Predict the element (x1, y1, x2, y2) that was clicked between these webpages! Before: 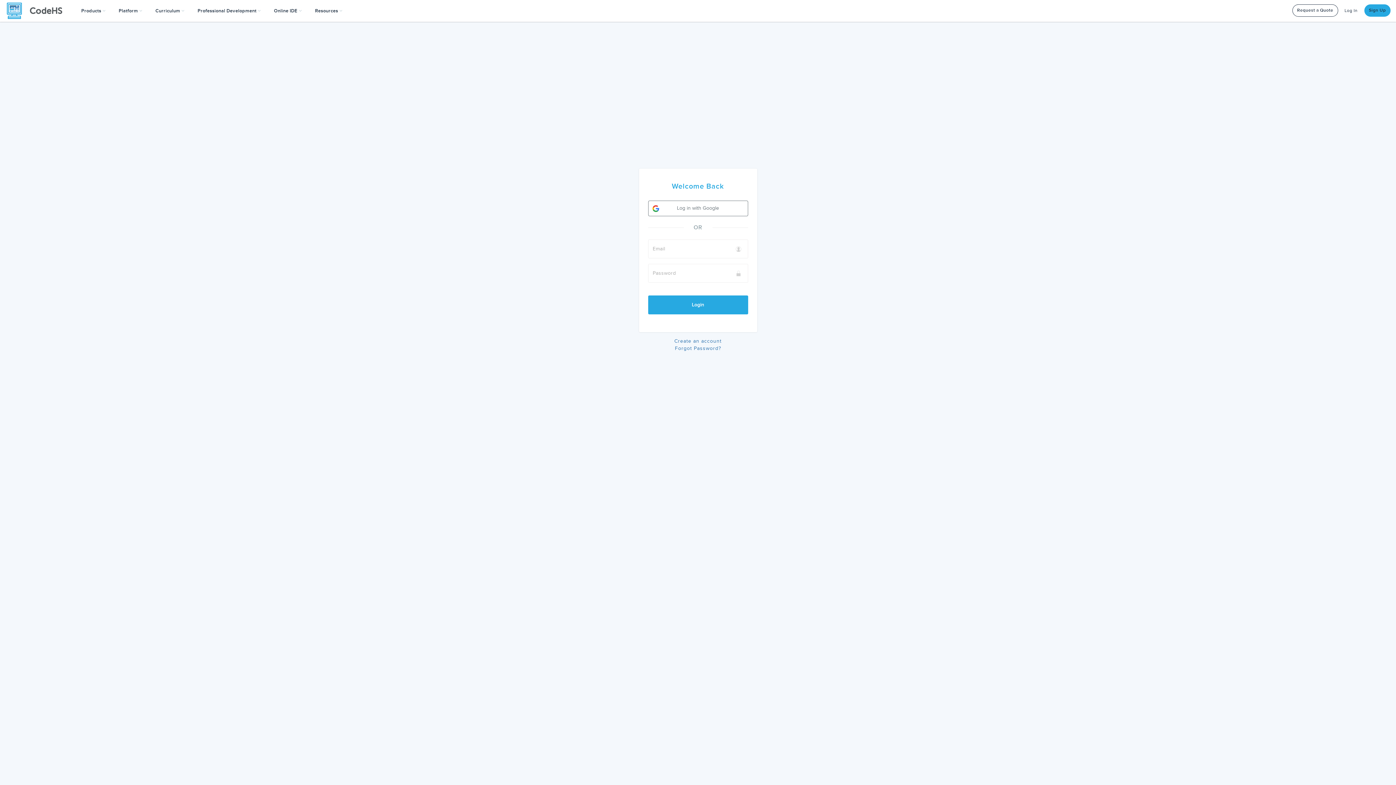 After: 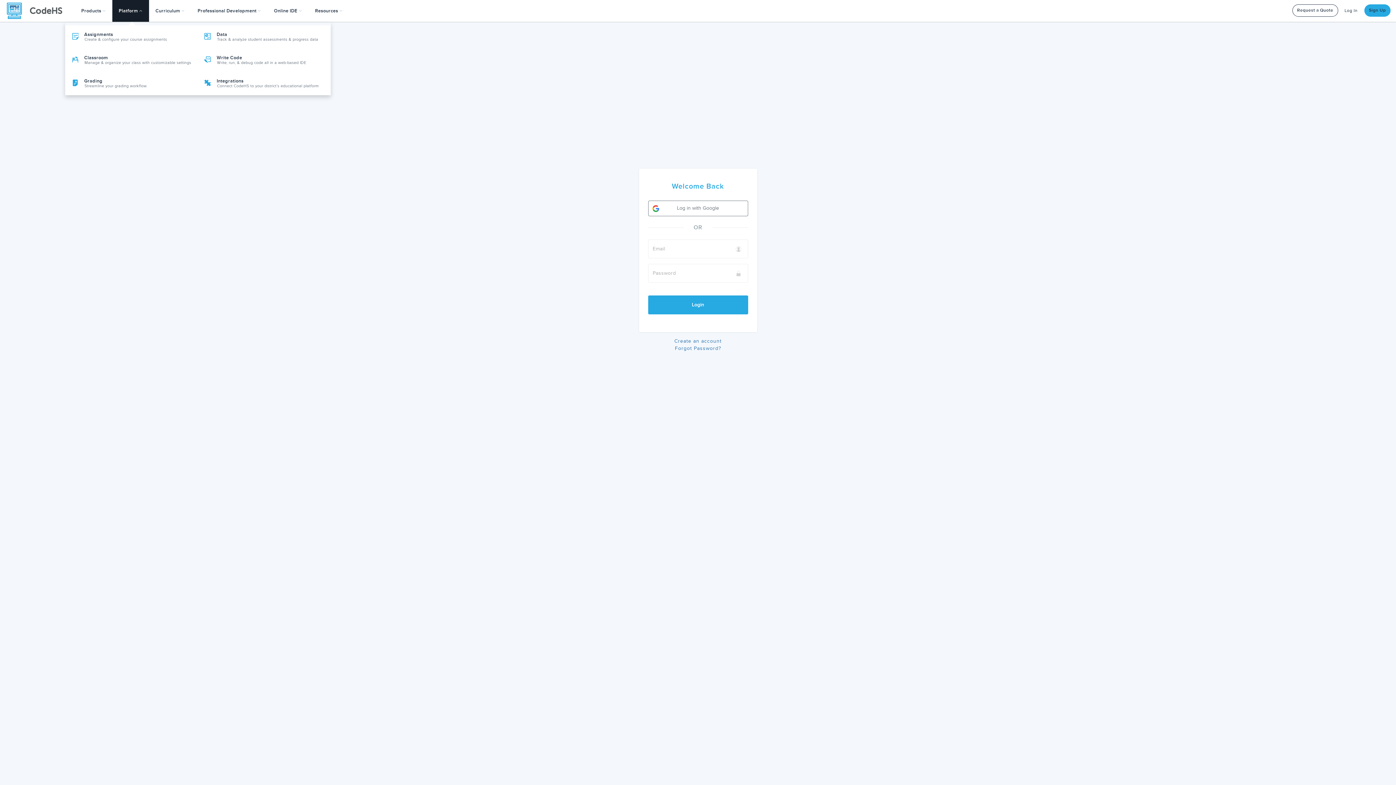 Action: label: Platform  bbox: (112, 0, 148, 21)